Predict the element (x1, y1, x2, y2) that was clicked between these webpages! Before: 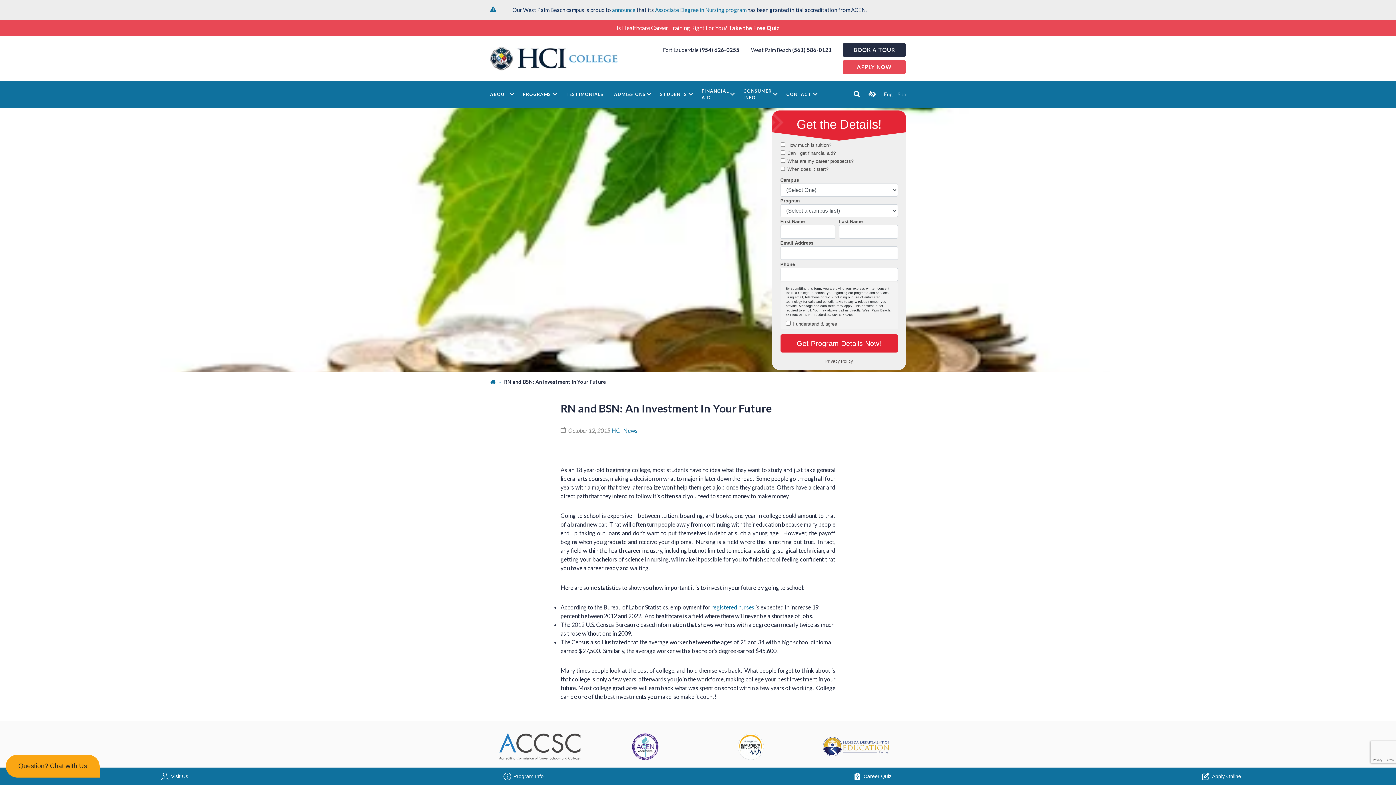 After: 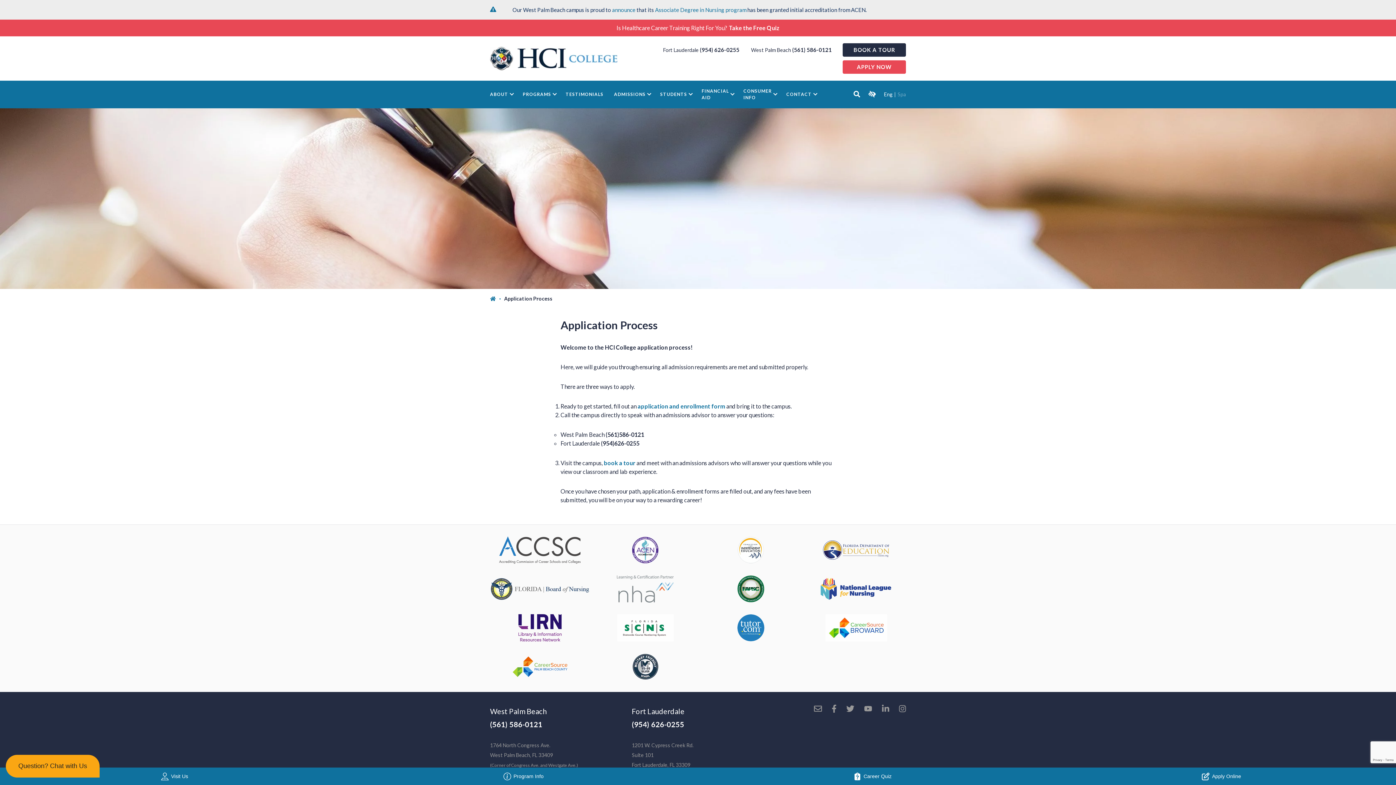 Action: label: APPLY NOW bbox: (842, 60, 906, 73)